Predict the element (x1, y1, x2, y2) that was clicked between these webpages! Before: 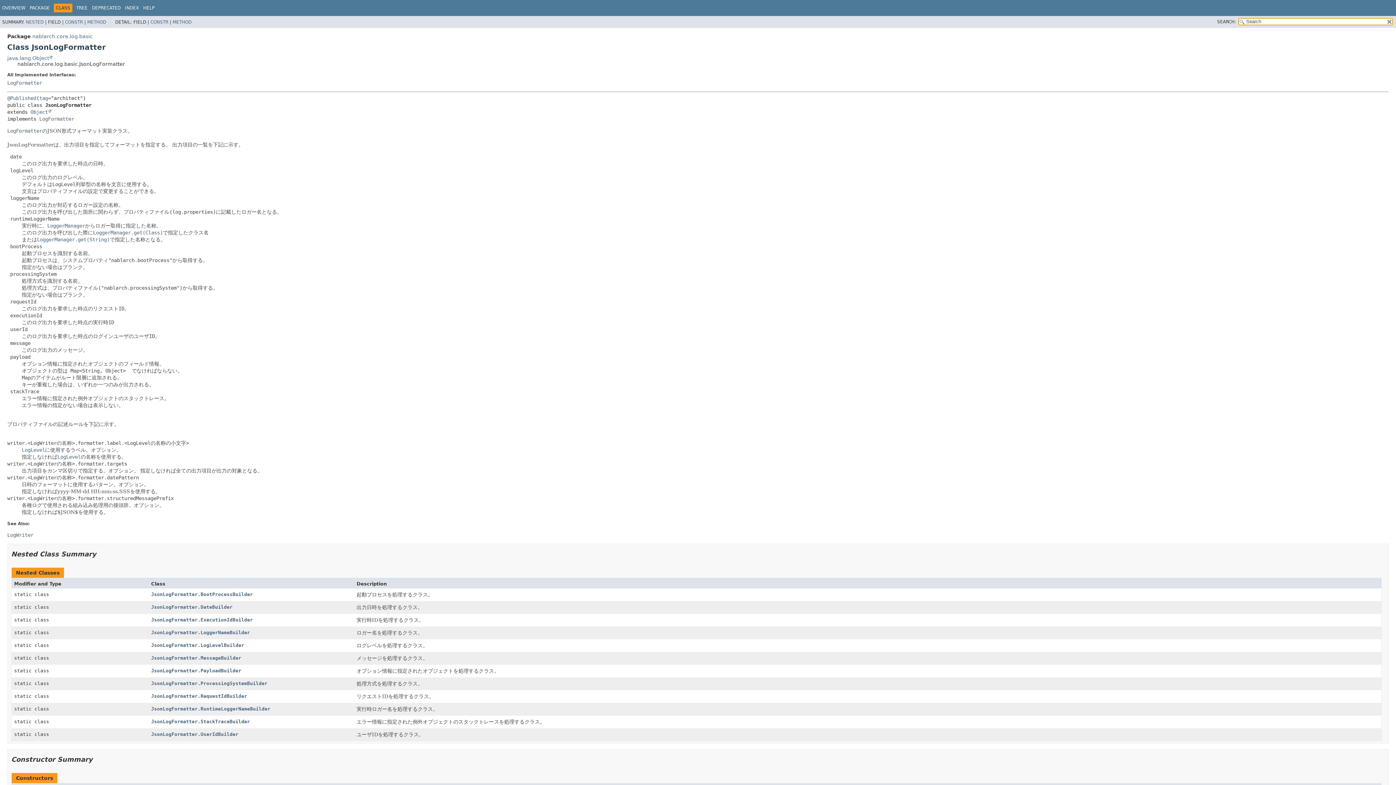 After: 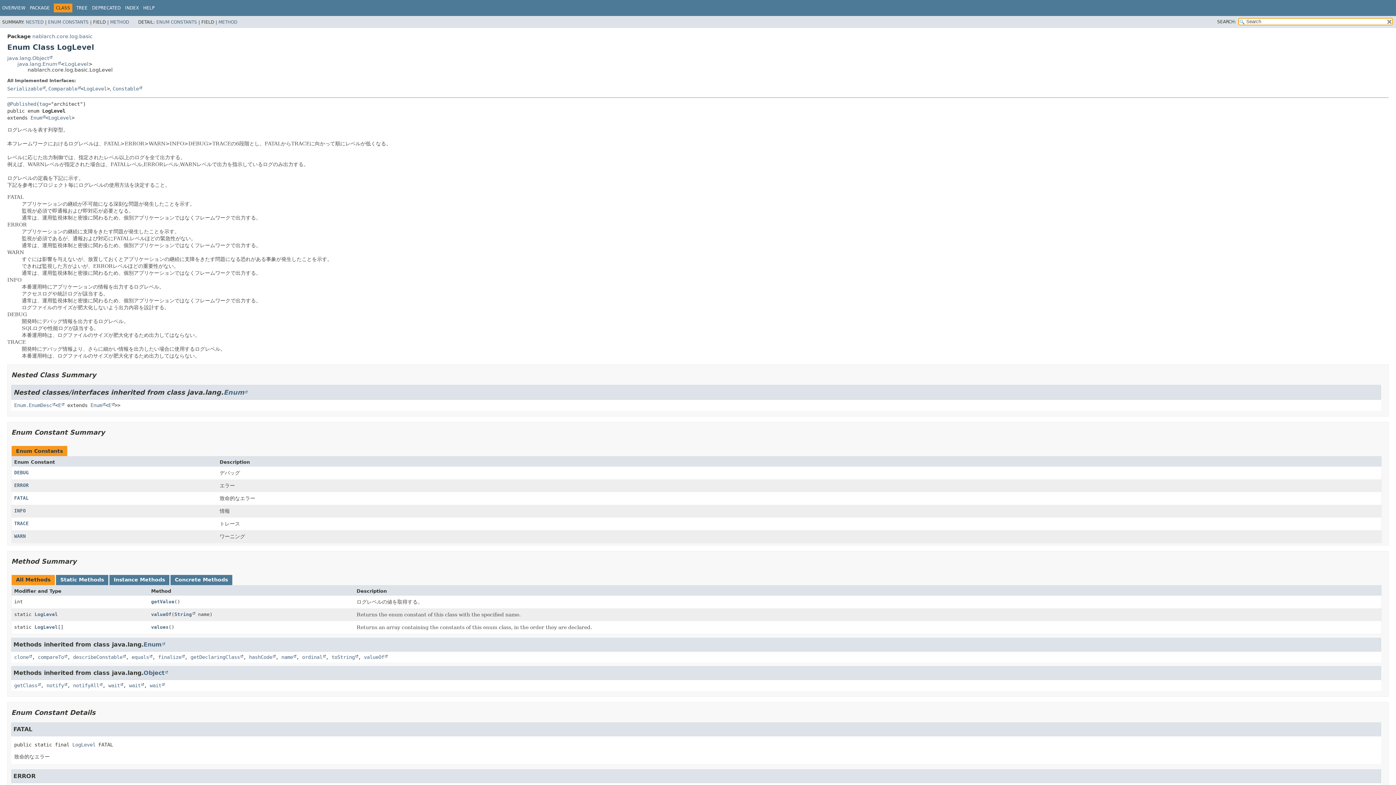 Action: bbox: (57, 454, 80, 459) label: LogLevel